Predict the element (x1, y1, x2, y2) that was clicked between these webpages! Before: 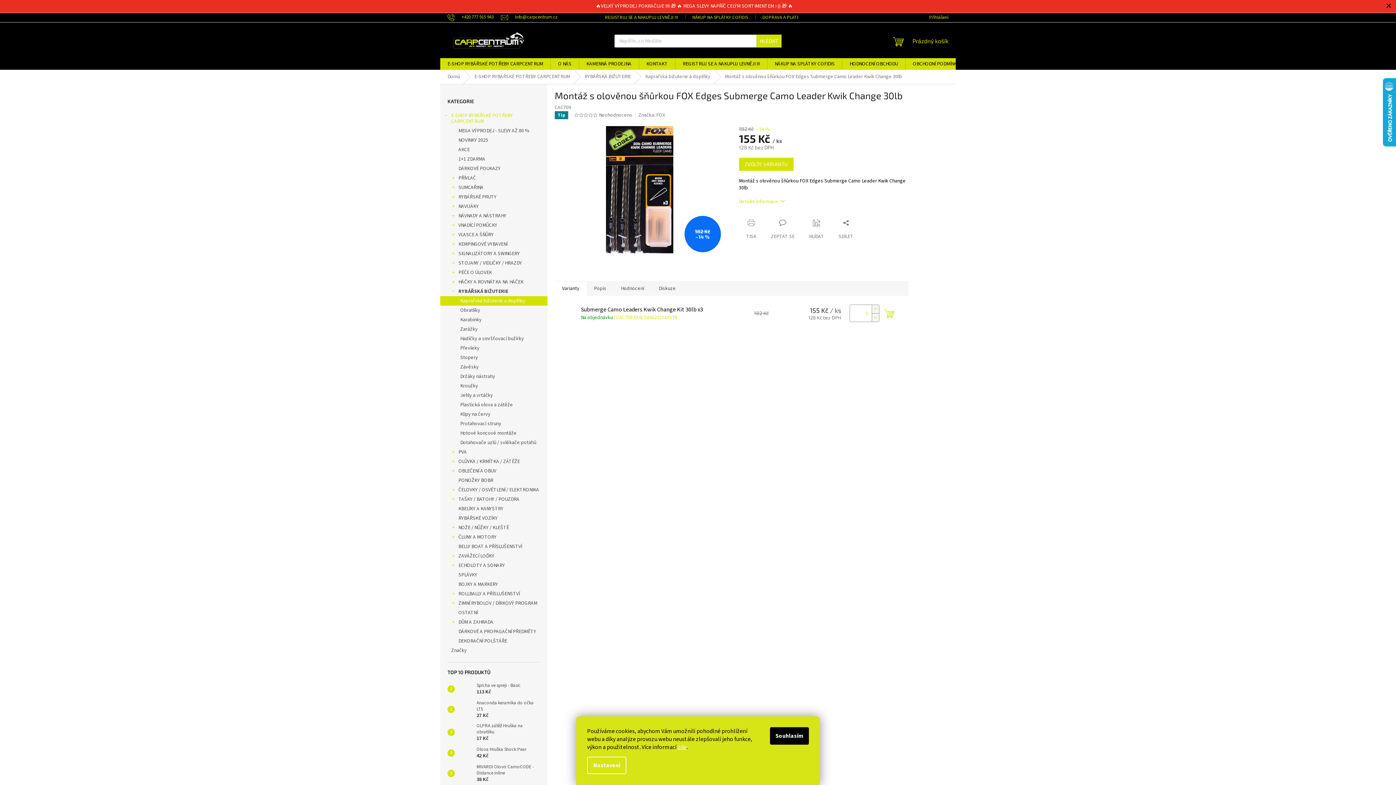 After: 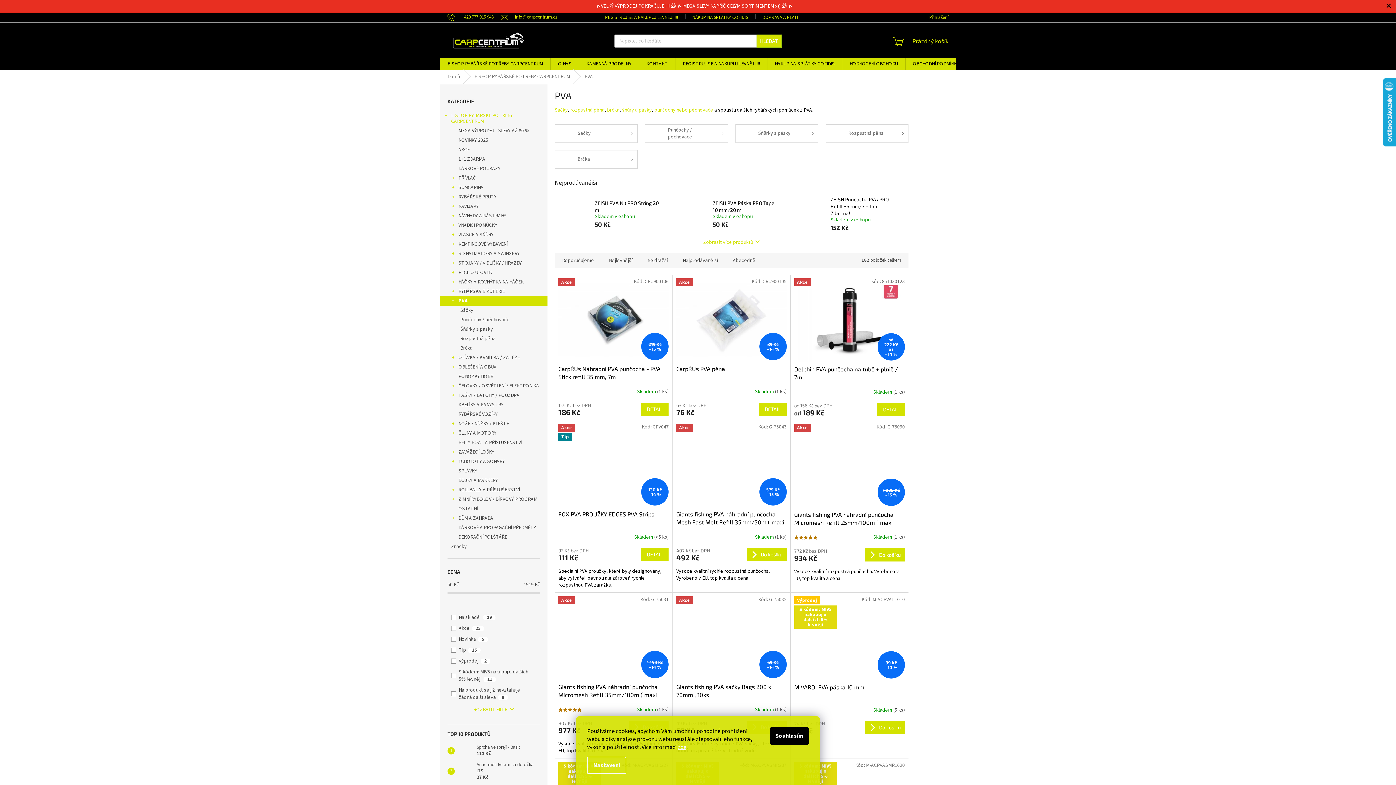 Action: label: PVA
  bbox: (440, 447, 547, 456)